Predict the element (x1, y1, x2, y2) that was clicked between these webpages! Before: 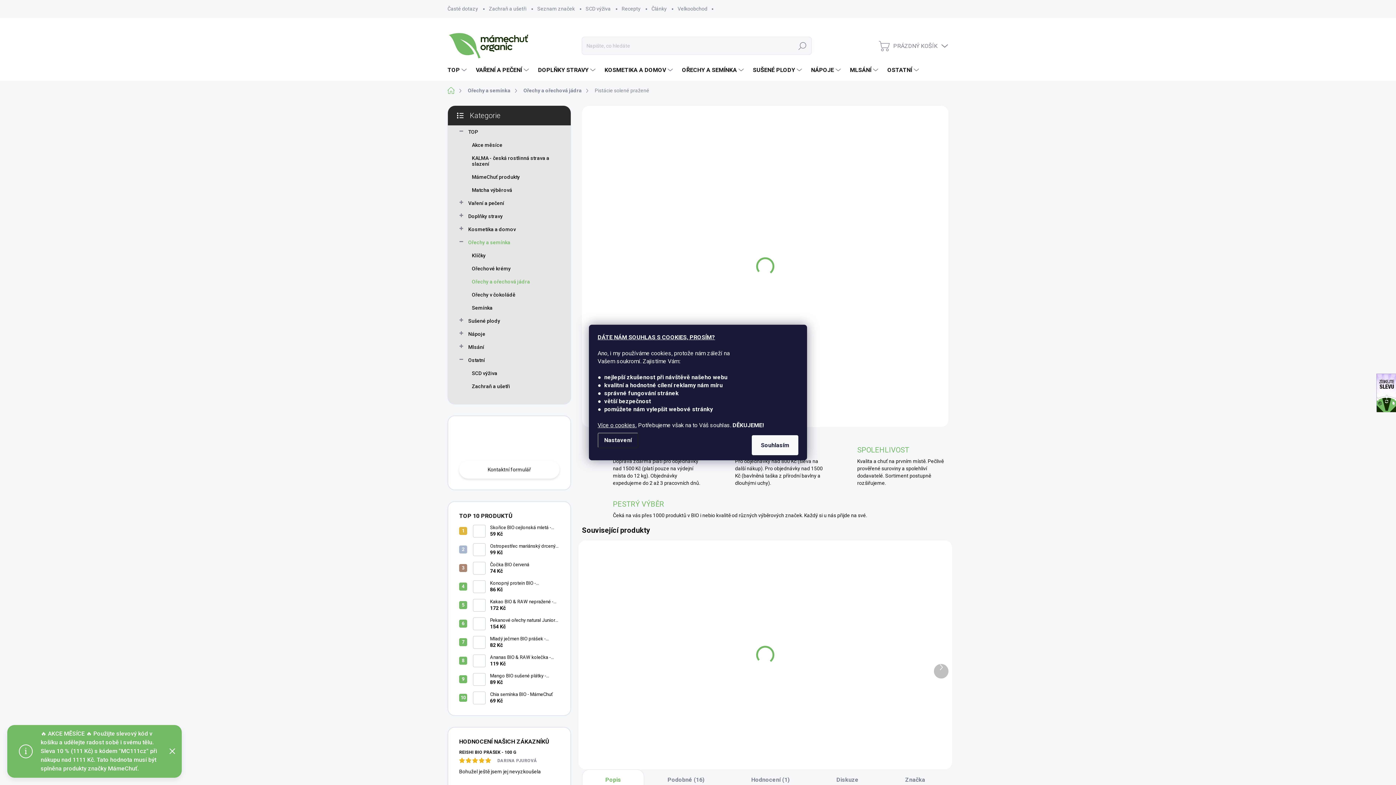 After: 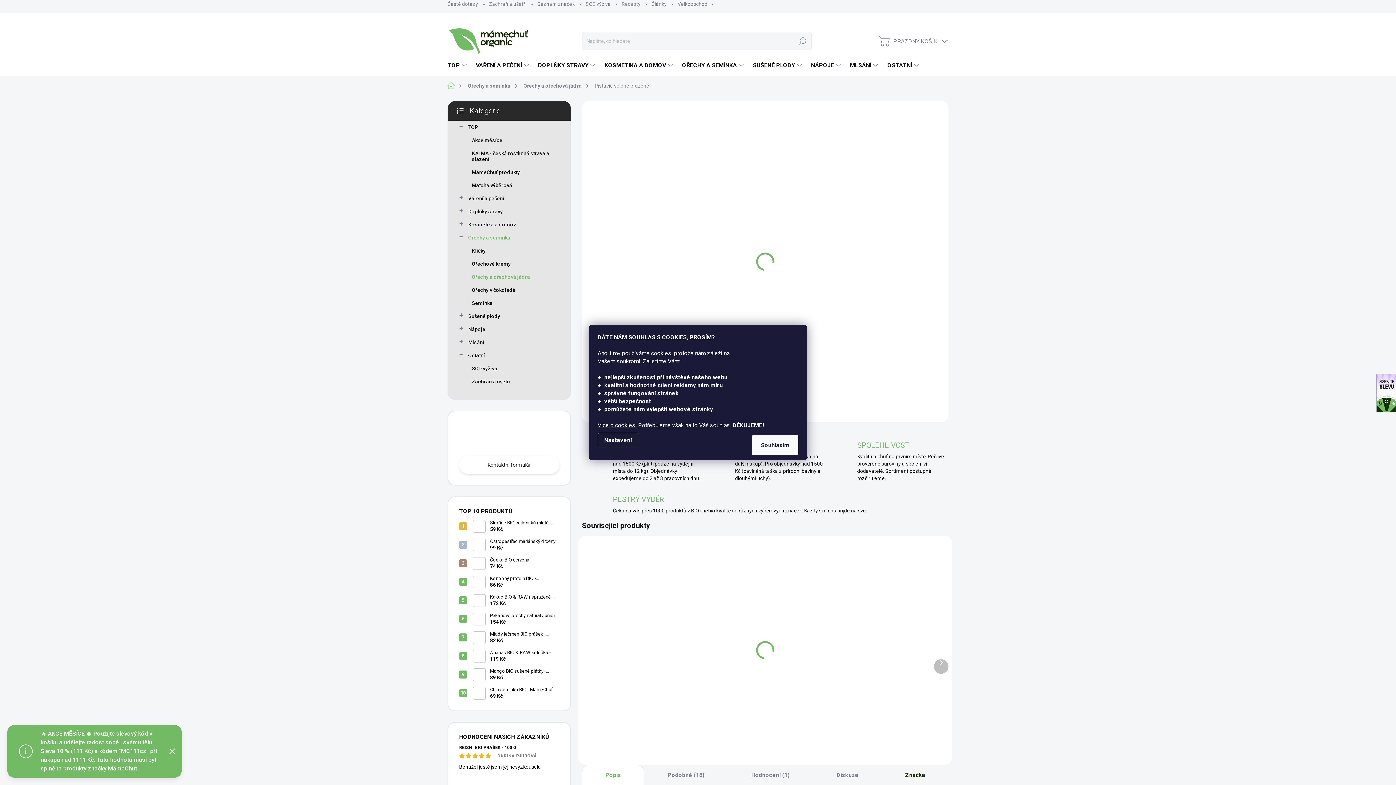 Action: bbox: (882, 769, 948, 790) label: Značka